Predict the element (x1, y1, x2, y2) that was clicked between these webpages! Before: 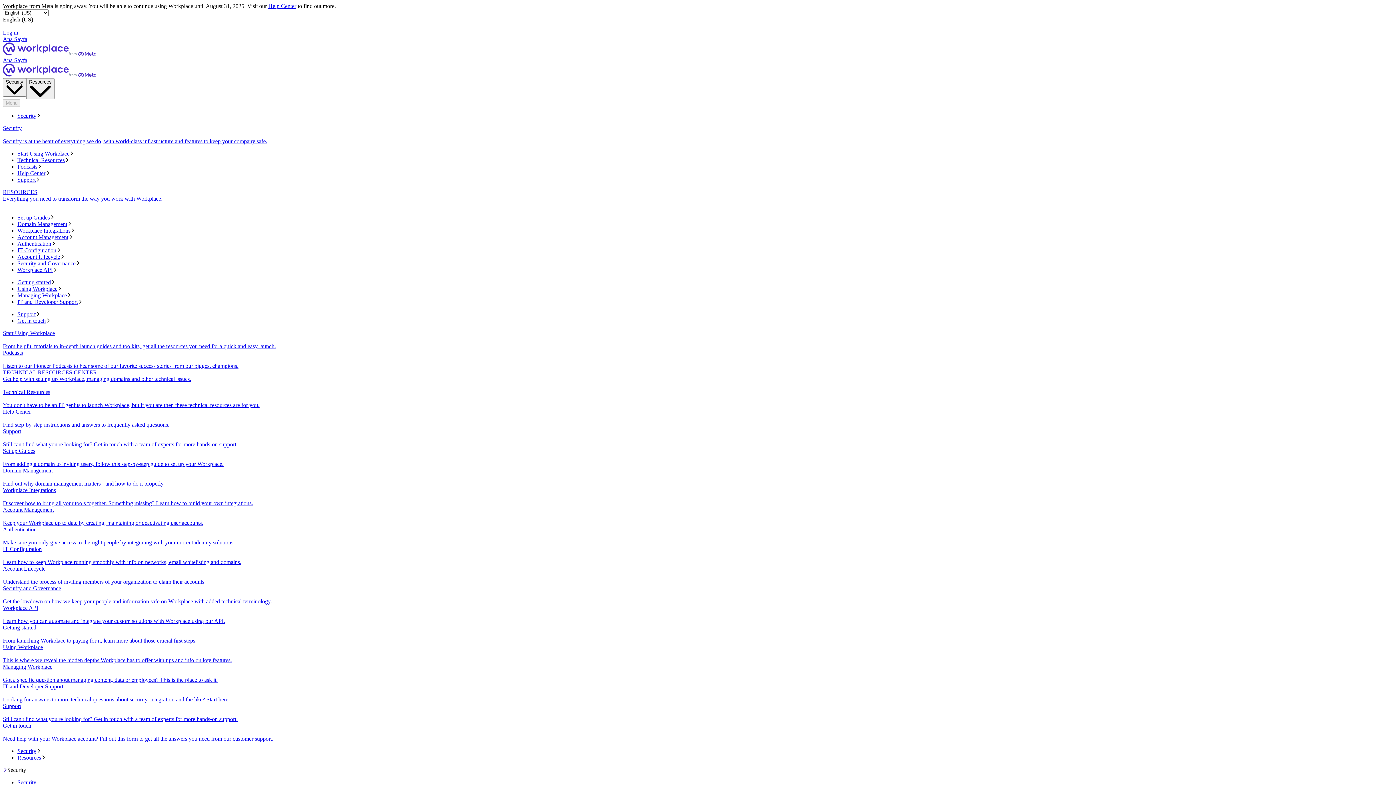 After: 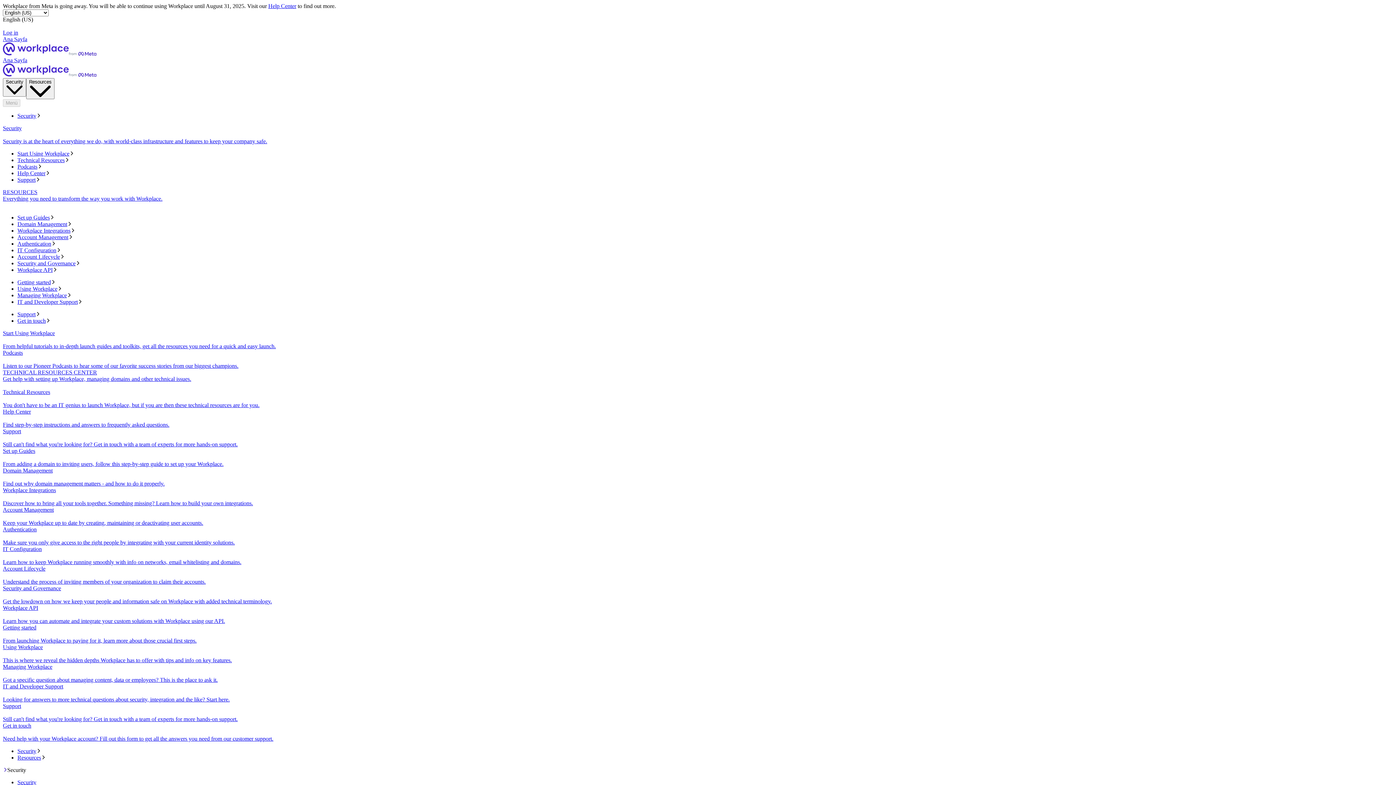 Action: label: Podcasts bbox: (17, 163, 1393, 170)